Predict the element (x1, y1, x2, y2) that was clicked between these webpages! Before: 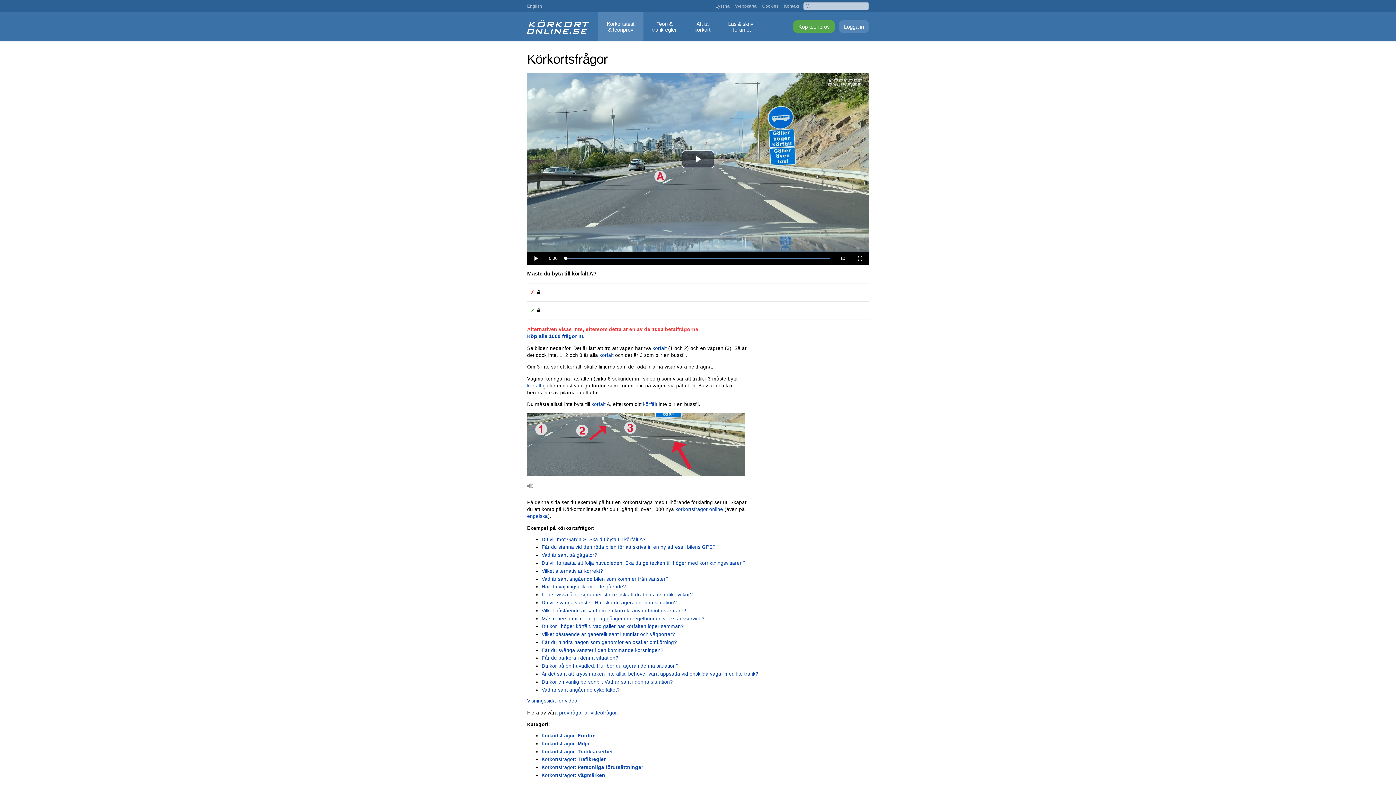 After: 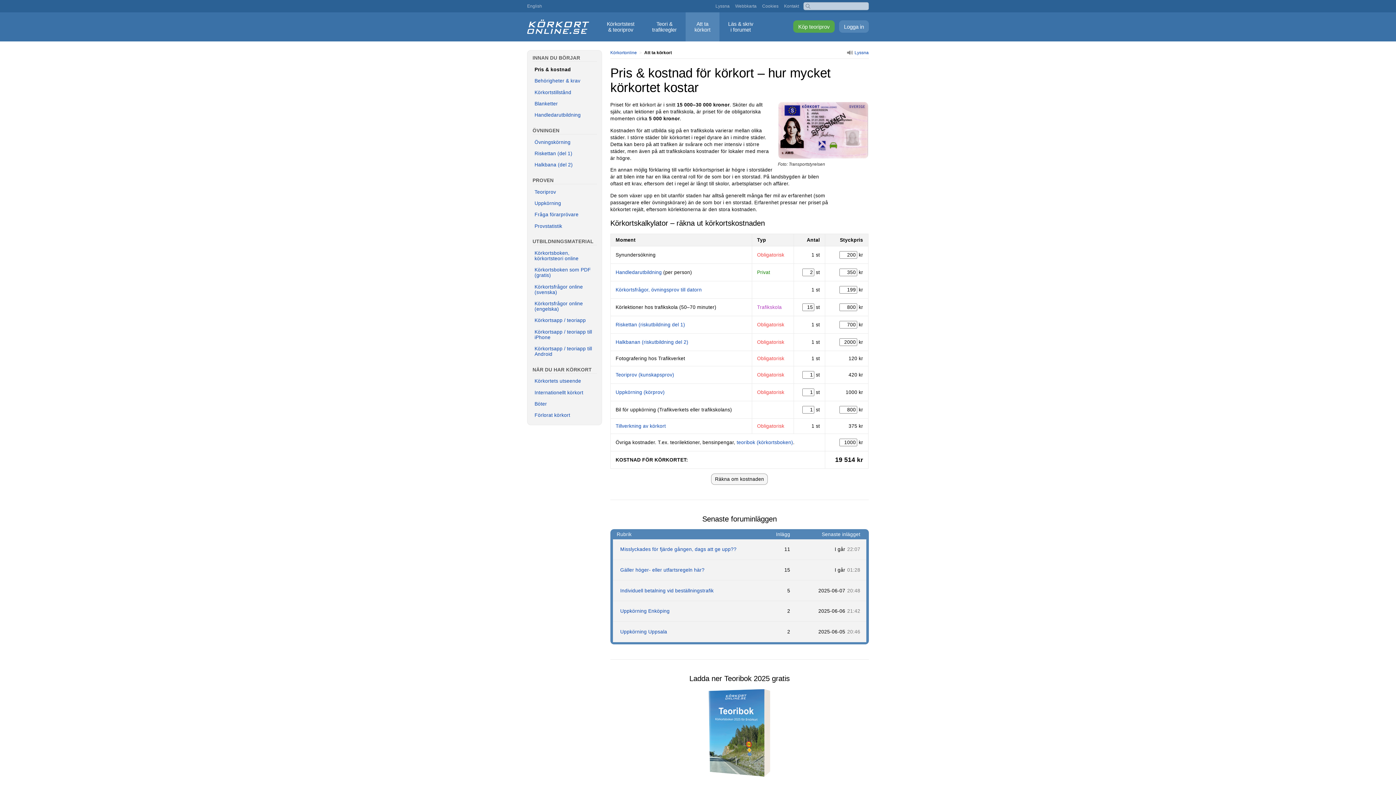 Action: bbox: (685, 12, 719, 41) label: Att ta
körkort